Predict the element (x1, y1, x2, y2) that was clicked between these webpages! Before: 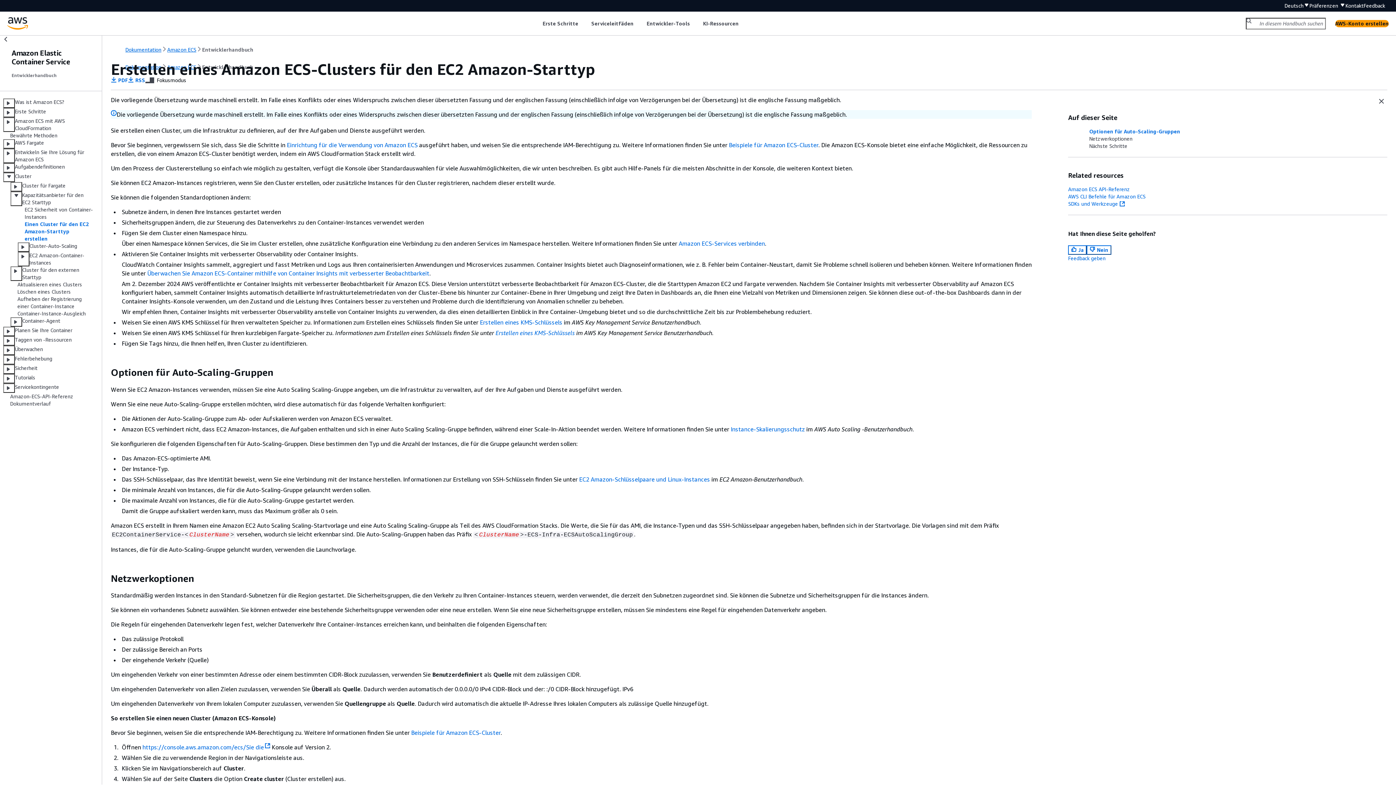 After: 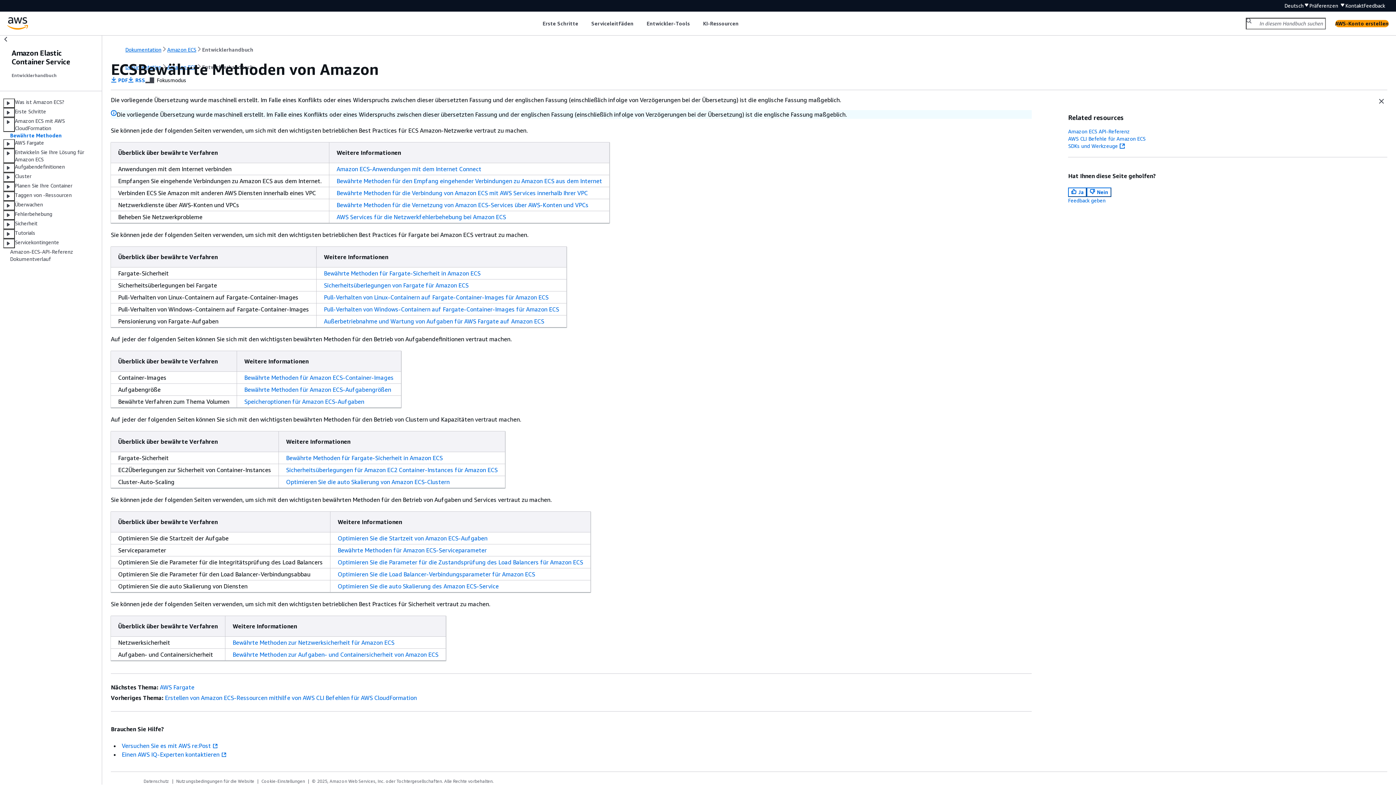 Action: label: Bewährte Methoden bbox: (10, 132, 57, 138)